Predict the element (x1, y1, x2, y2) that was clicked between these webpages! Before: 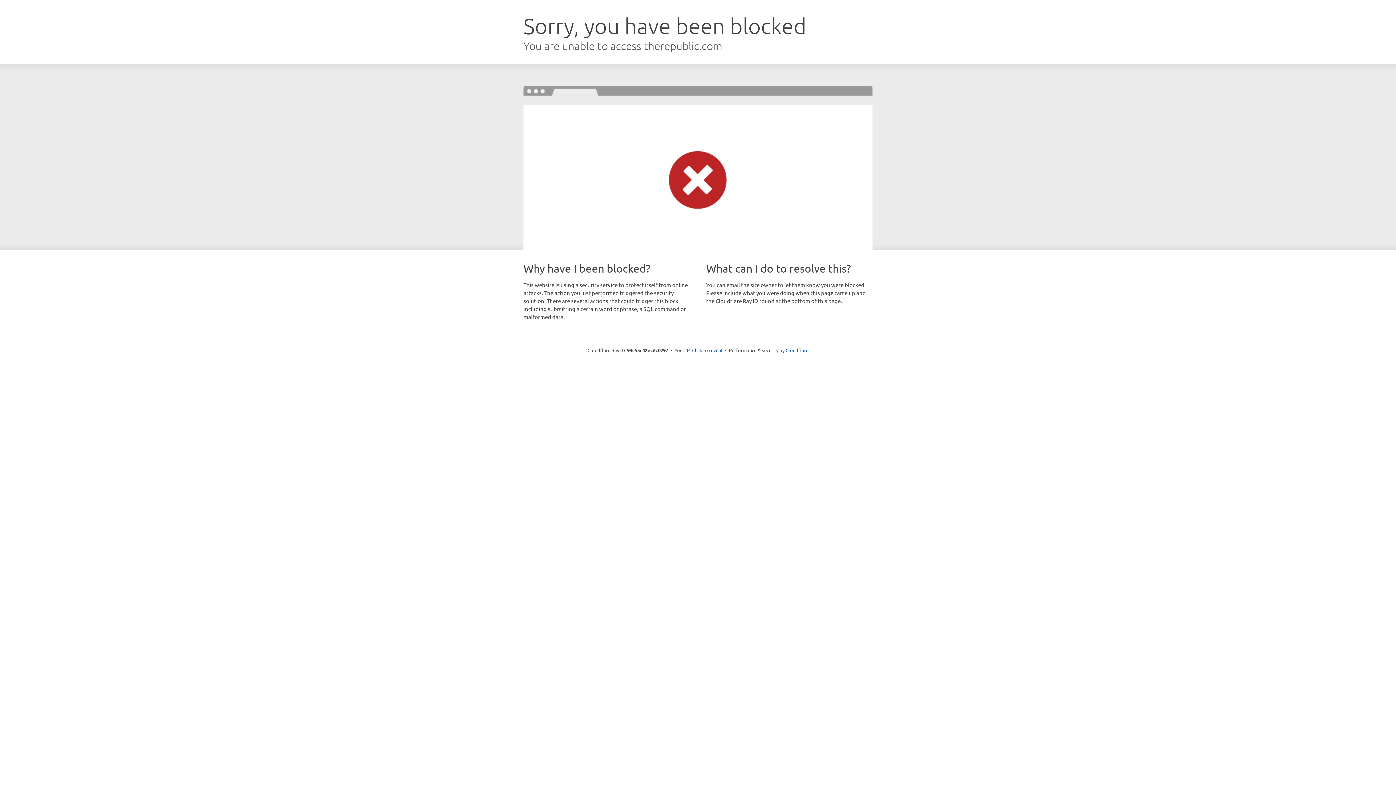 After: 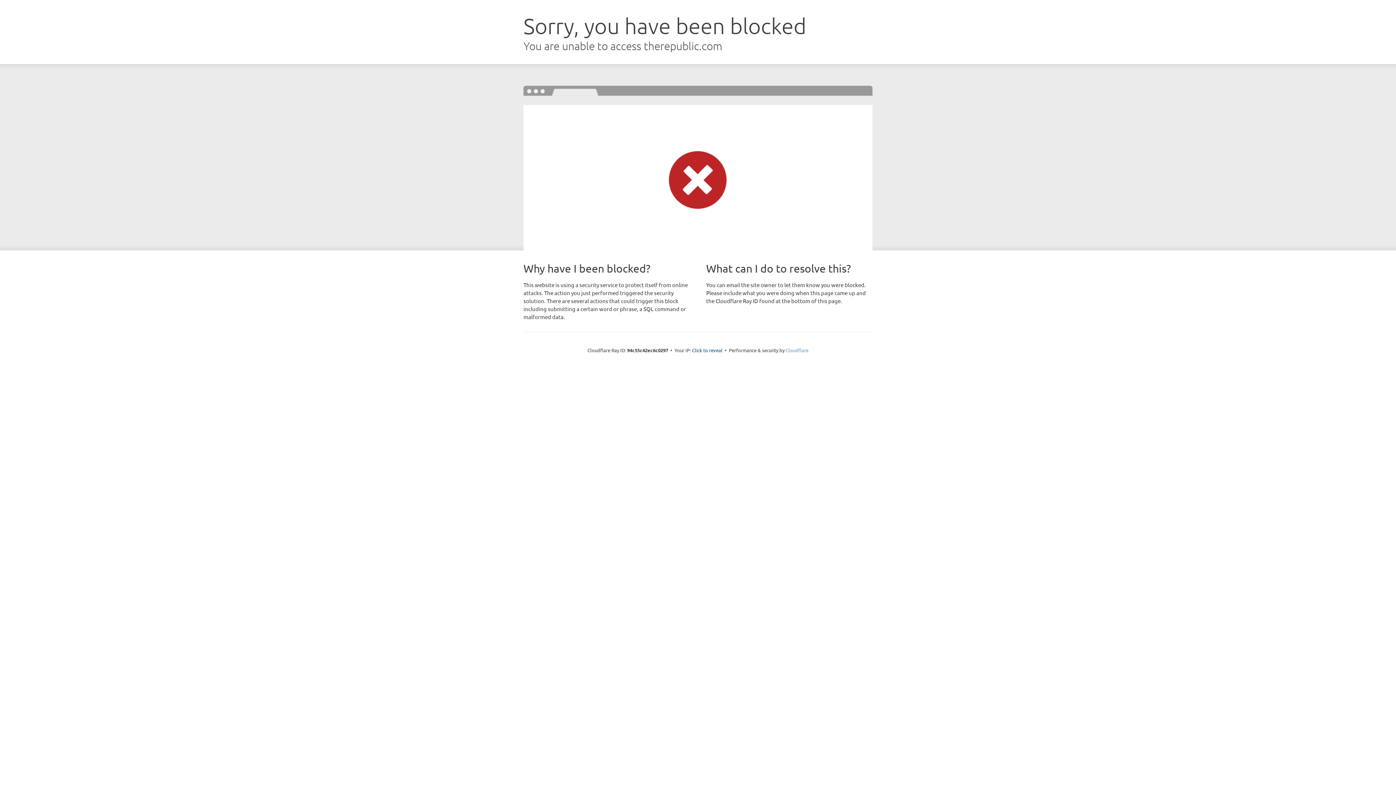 Action: bbox: (785, 347, 808, 353) label: Cloudflare